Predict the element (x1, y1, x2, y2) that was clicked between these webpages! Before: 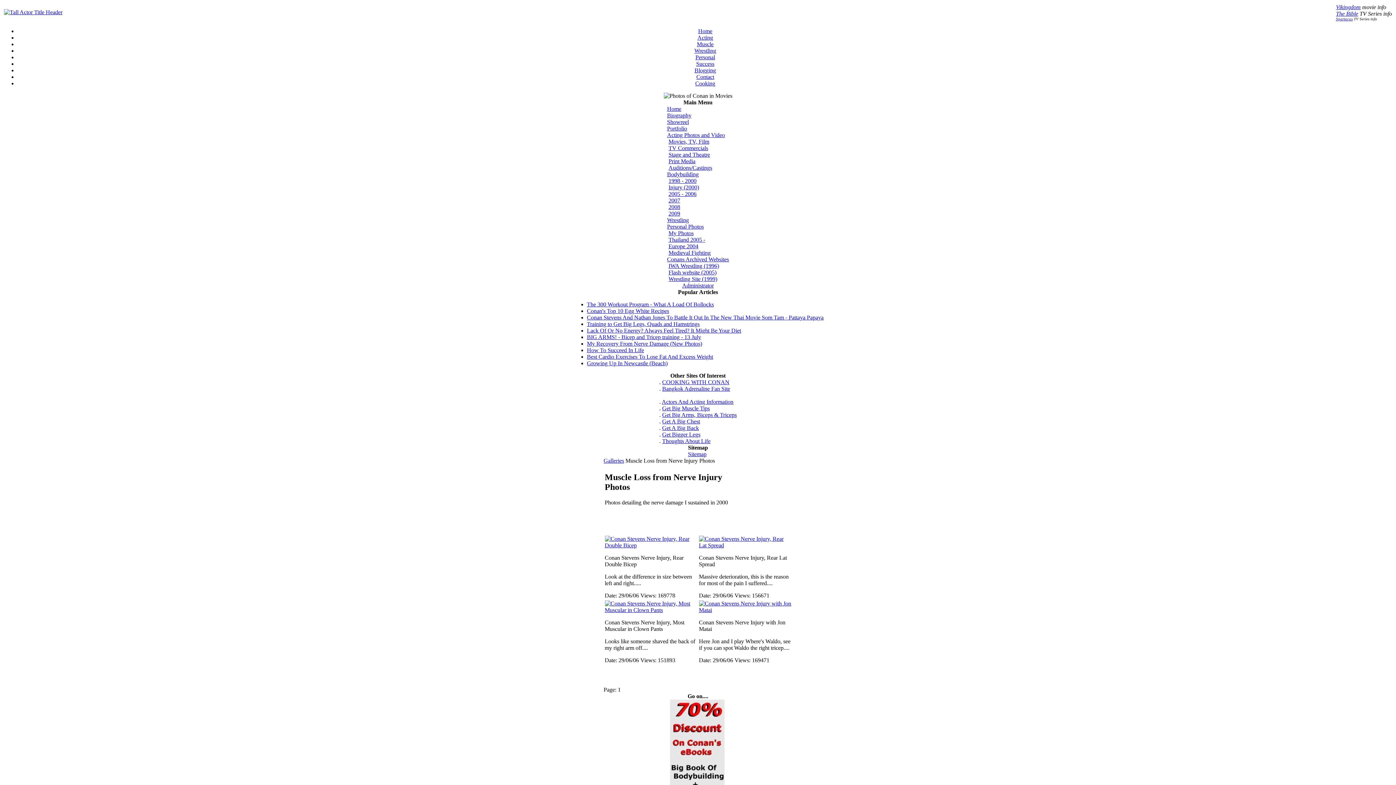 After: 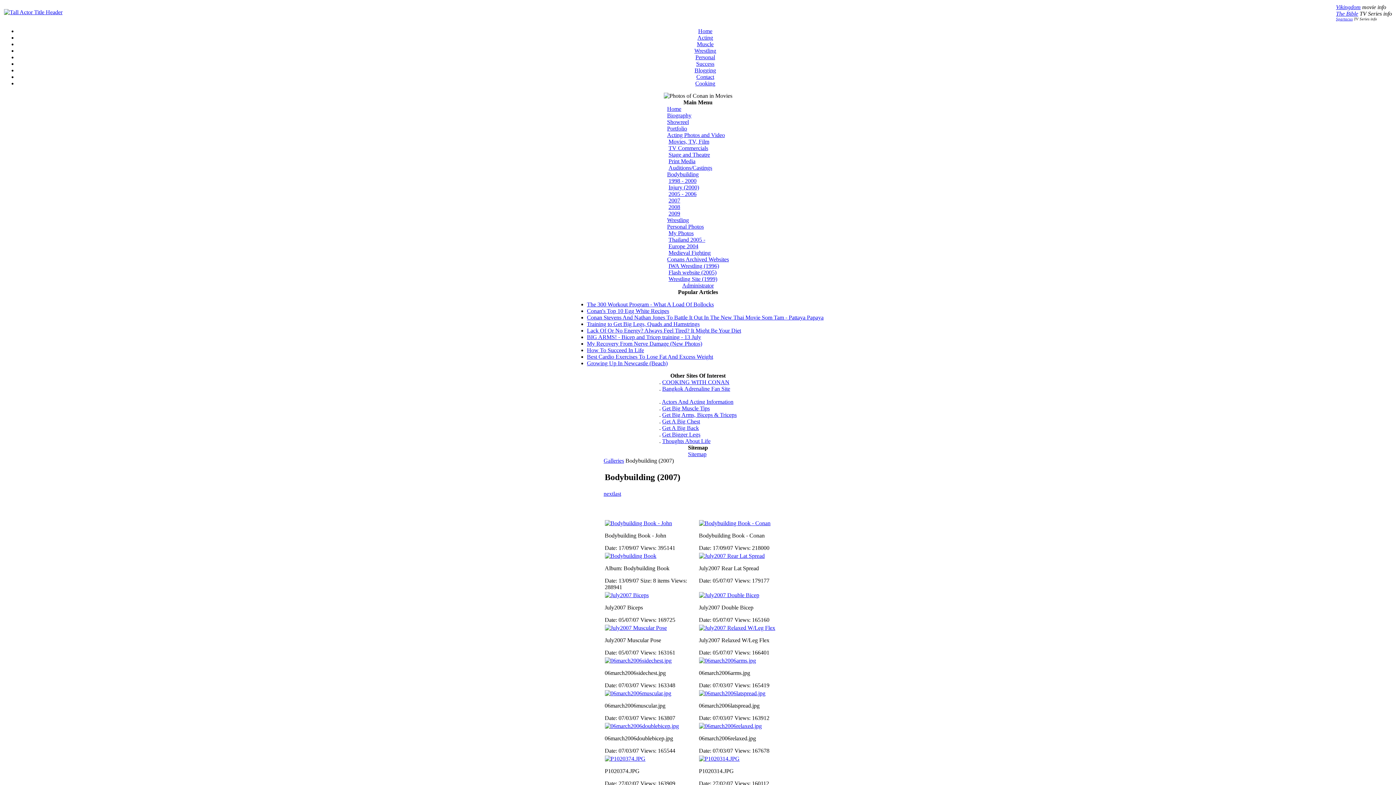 Action: bbox: (668, 197, 680, 203) label: 2007